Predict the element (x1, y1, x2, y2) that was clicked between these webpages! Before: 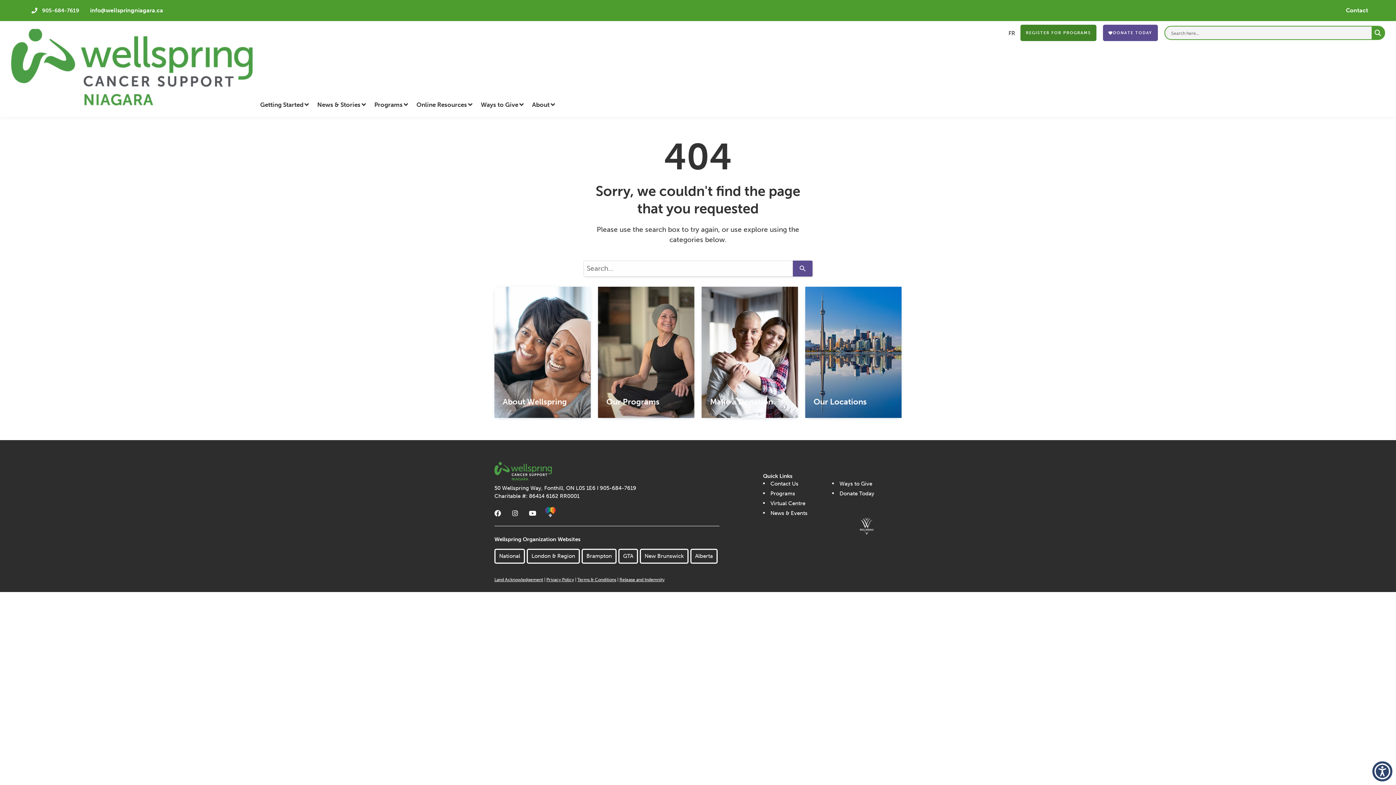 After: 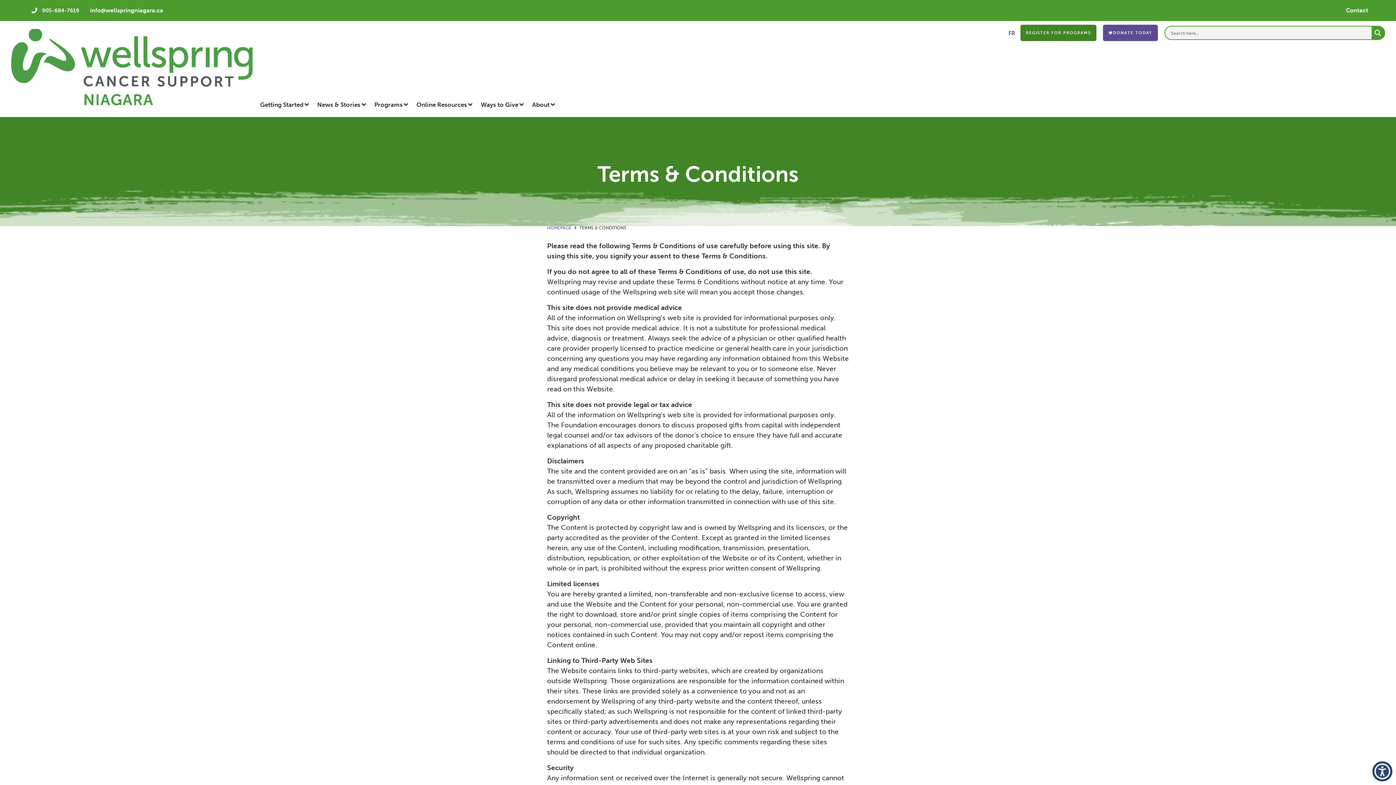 Action: label: Terms & Conditions bbox: (577, 577, 616, 582)